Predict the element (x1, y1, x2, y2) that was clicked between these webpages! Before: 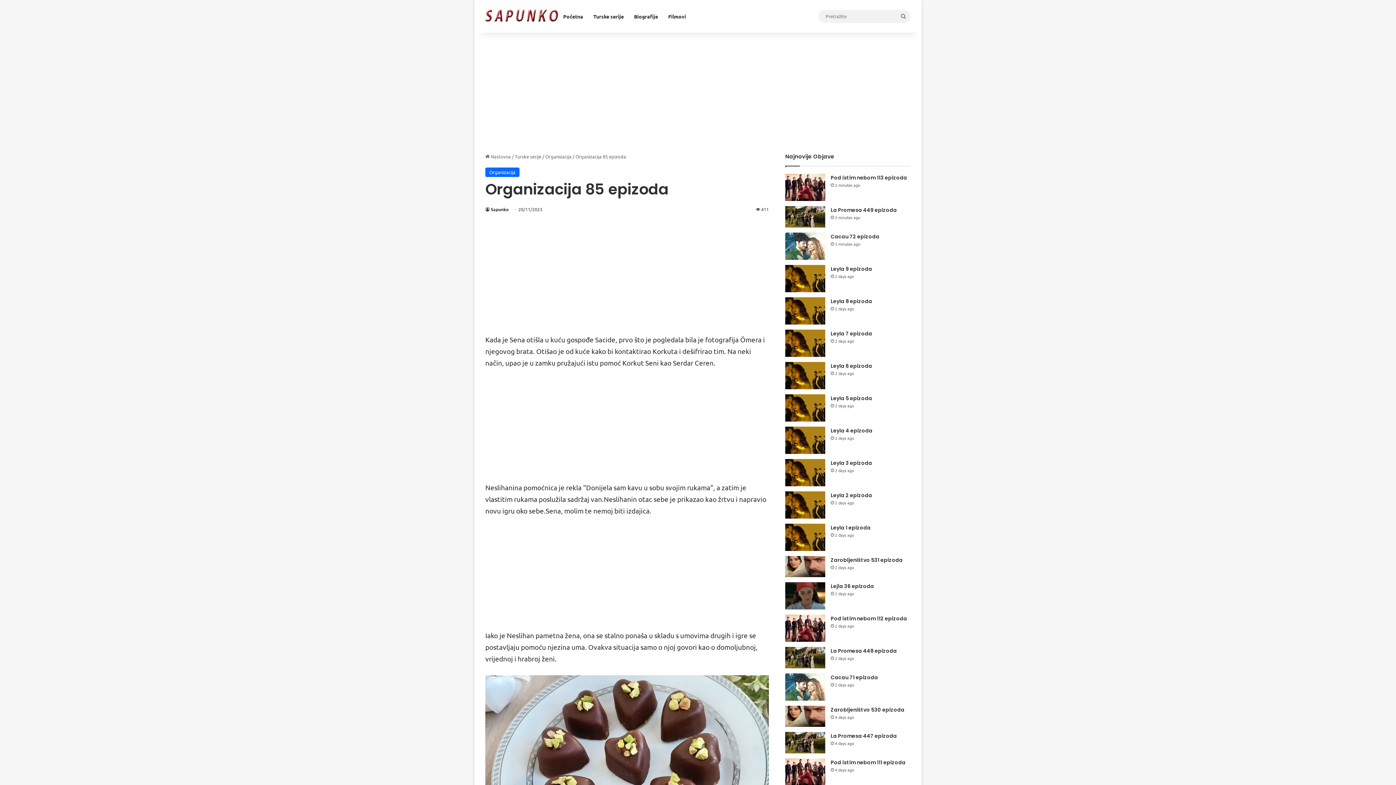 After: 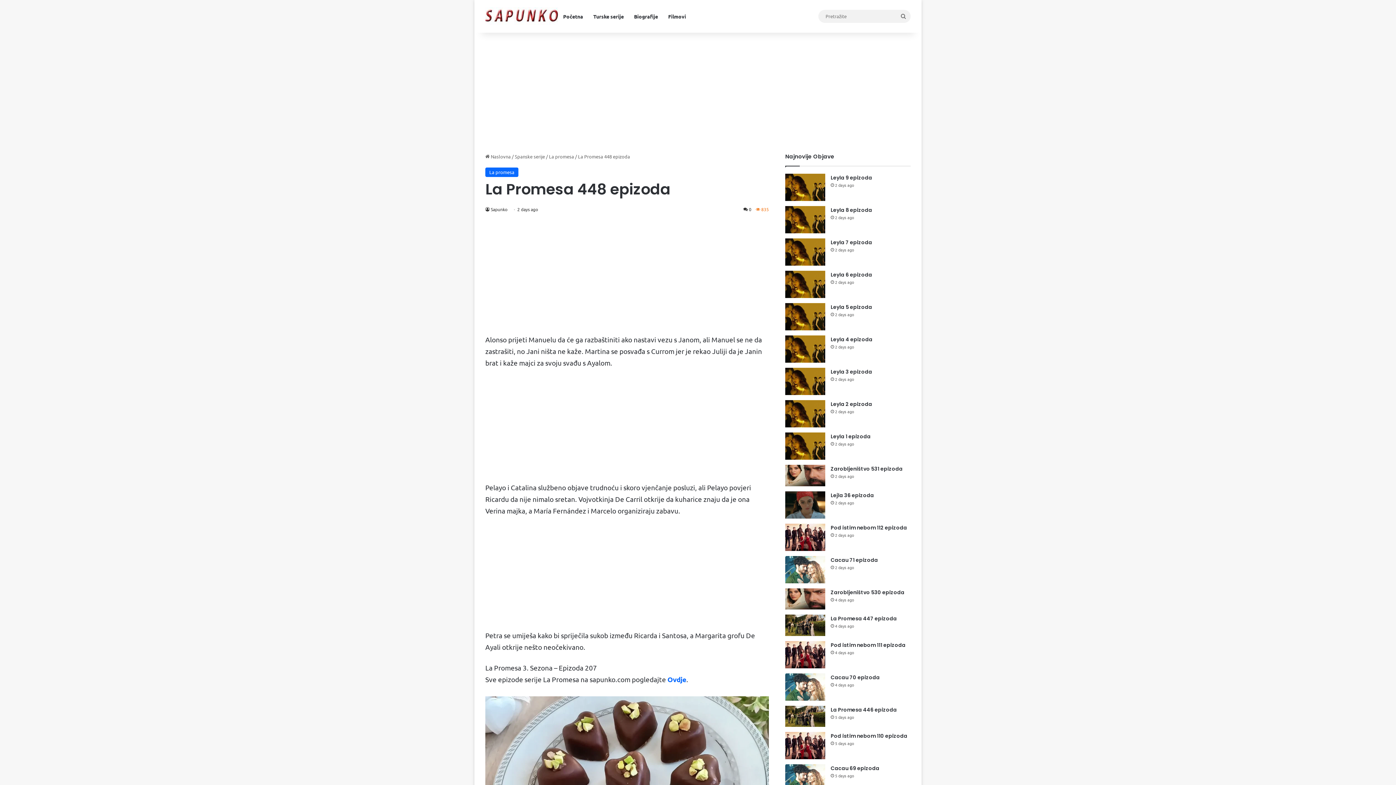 Action: label: La Promesa 448 epizoda bbox: (785, 647, 825, 668)